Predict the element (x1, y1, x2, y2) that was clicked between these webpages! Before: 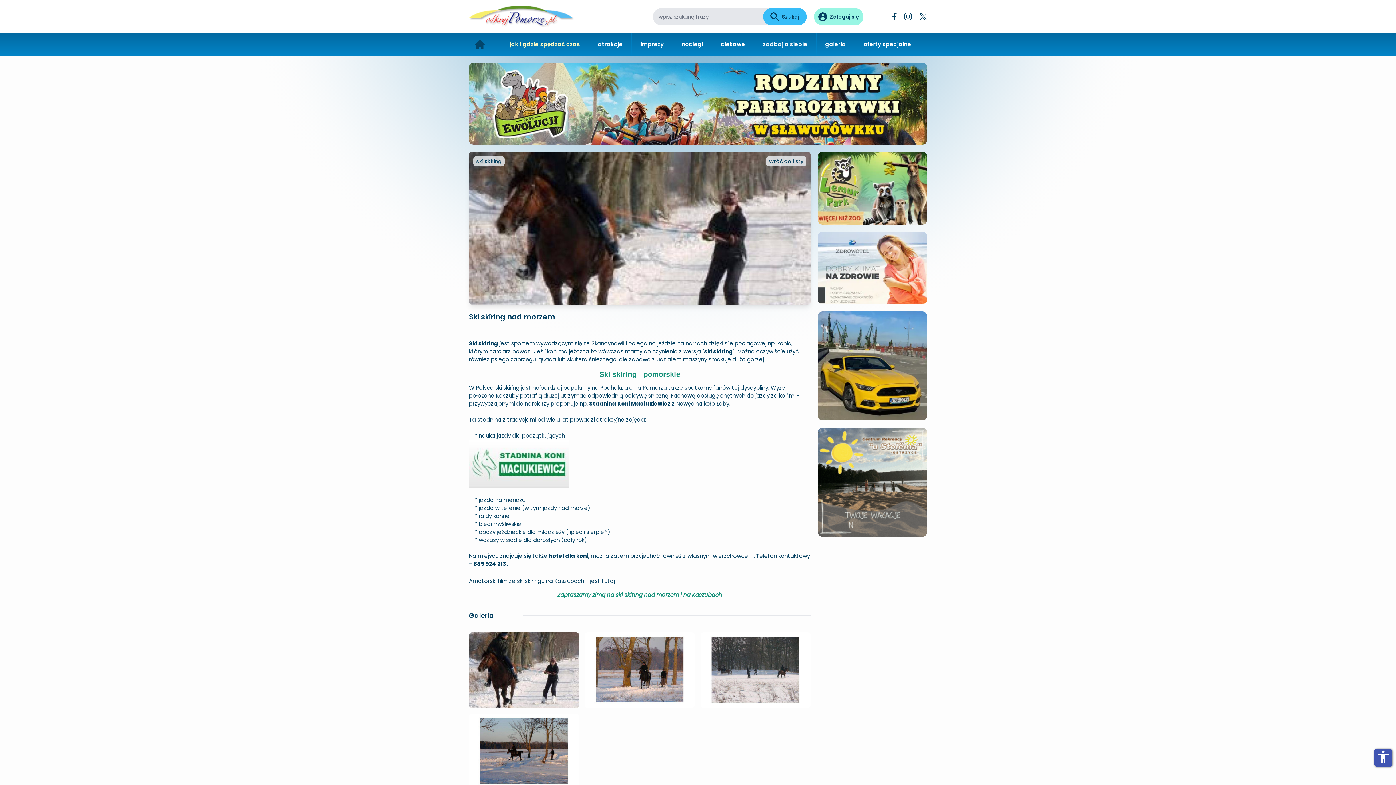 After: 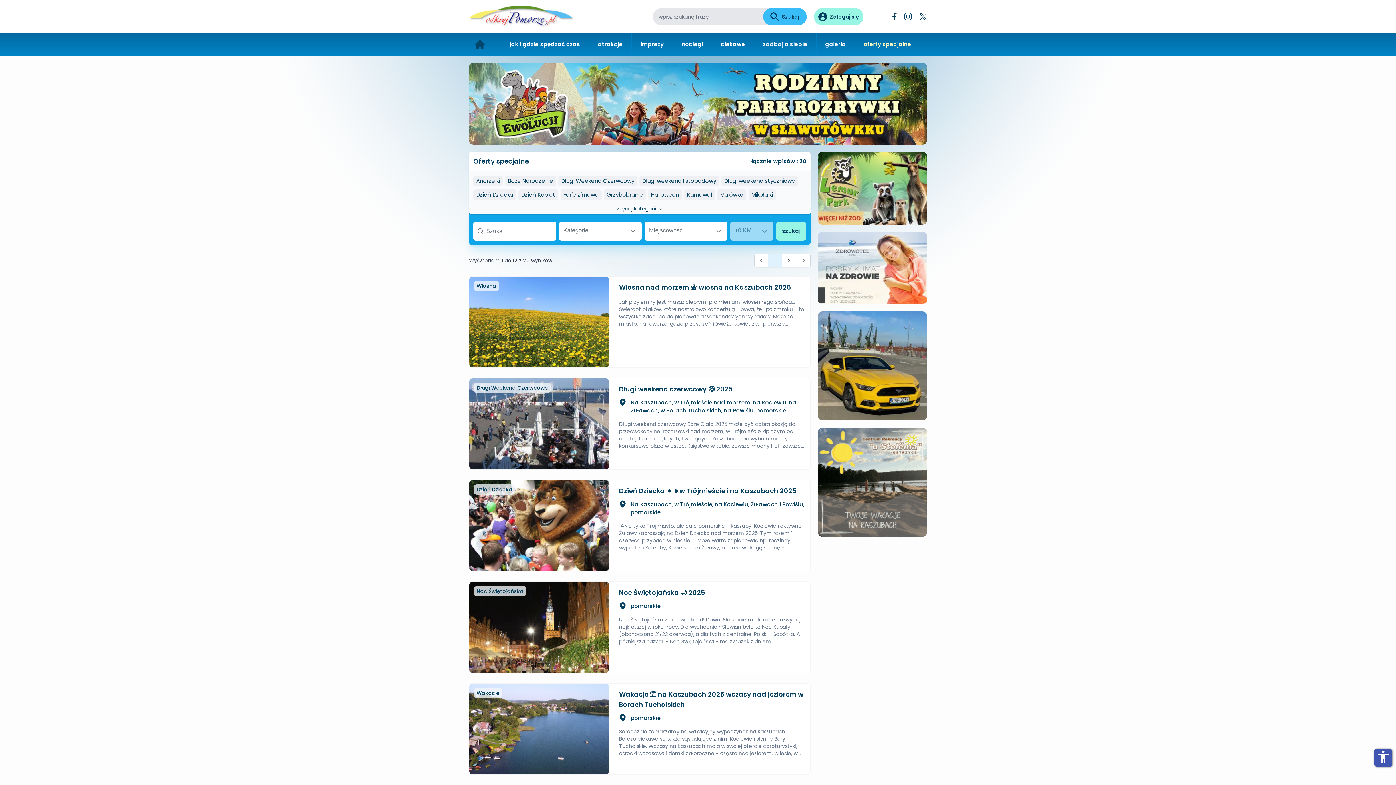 Action: bbox: (863, 40, 911, 48) label: oferty specjalne